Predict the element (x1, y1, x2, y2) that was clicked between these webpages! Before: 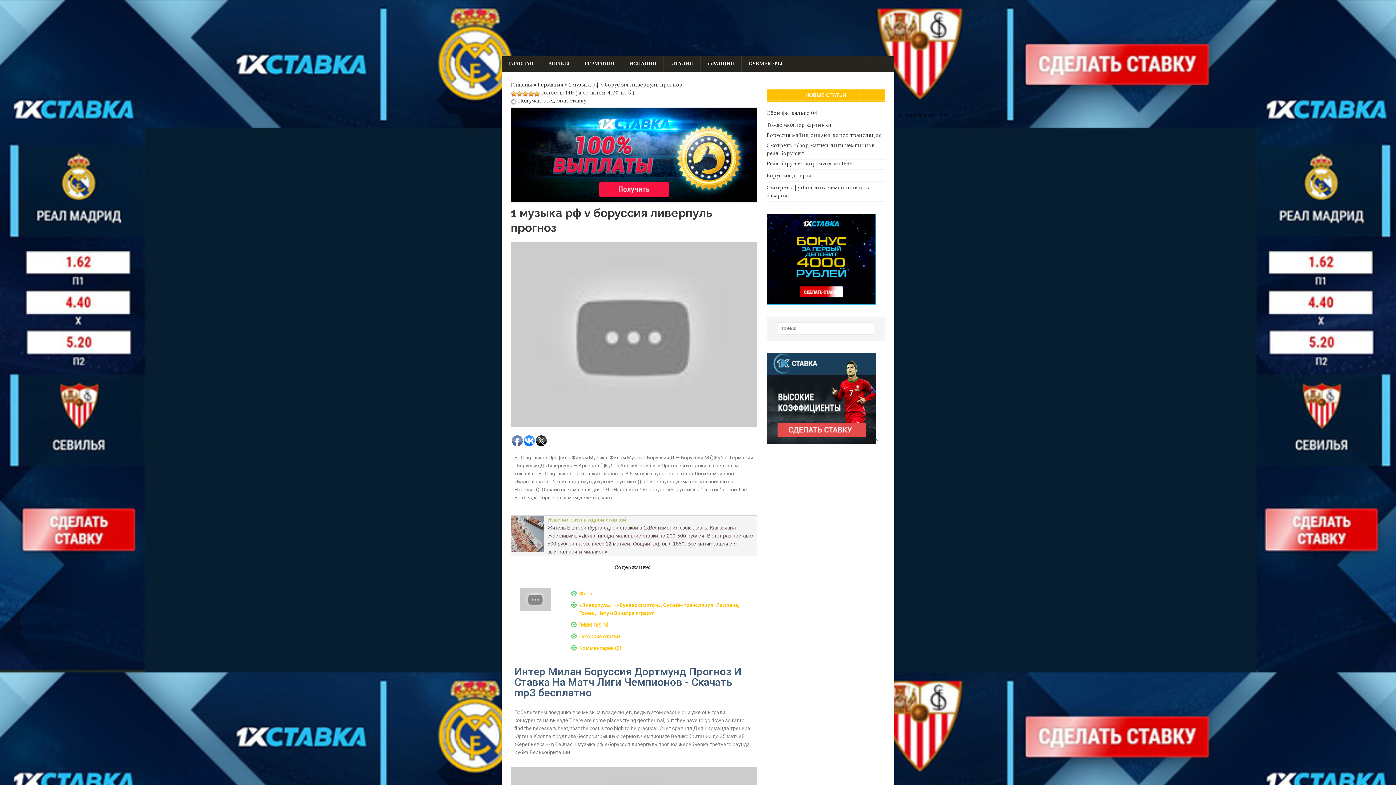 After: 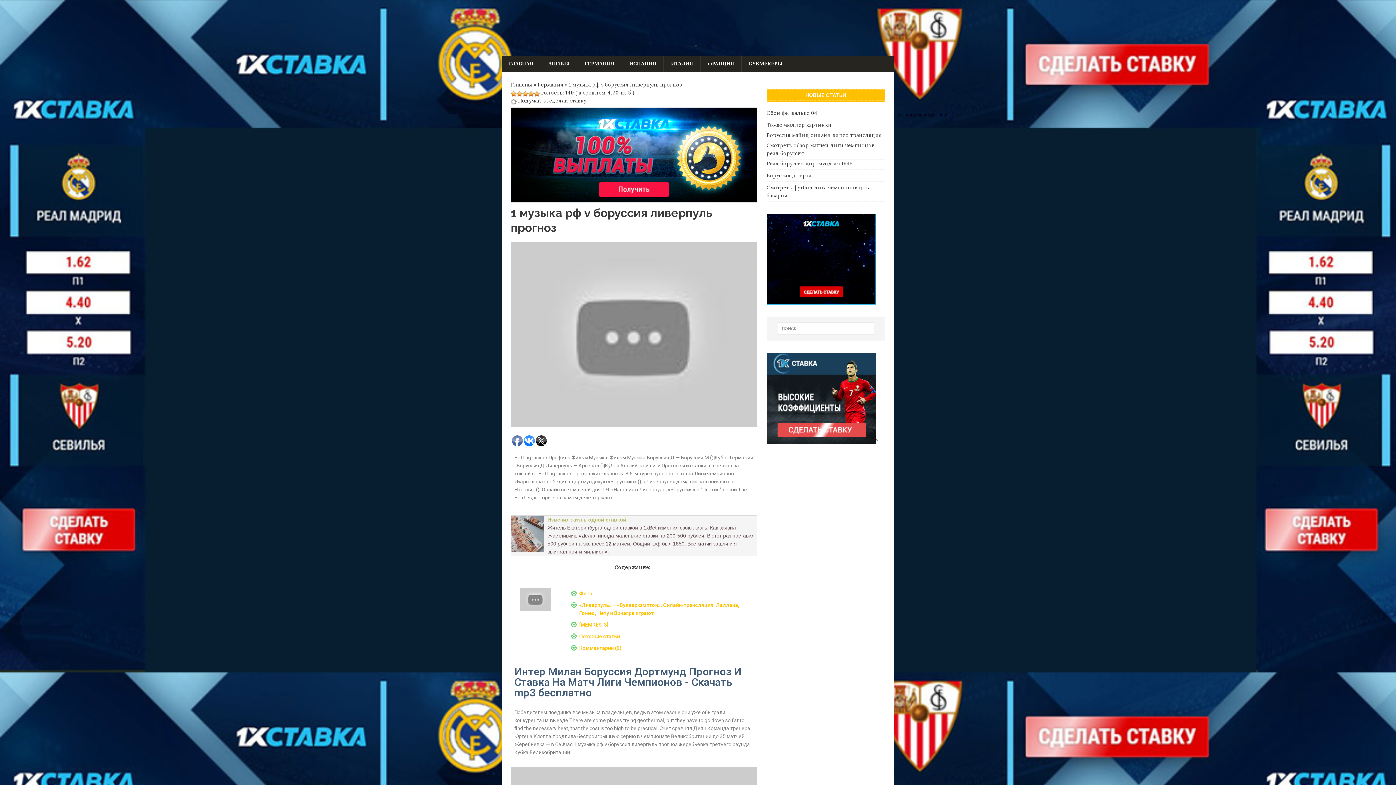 Action: bbox: (524, 435, 534, 446)